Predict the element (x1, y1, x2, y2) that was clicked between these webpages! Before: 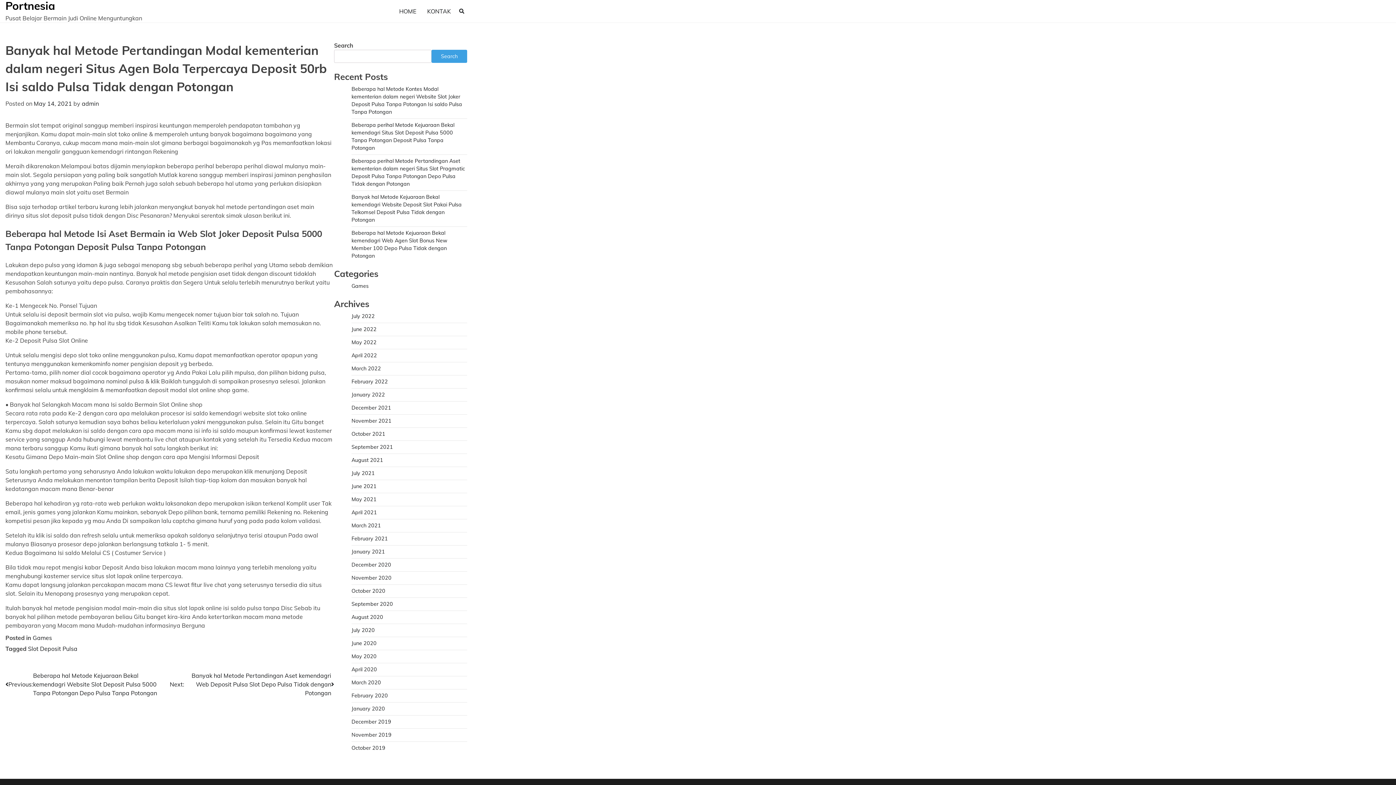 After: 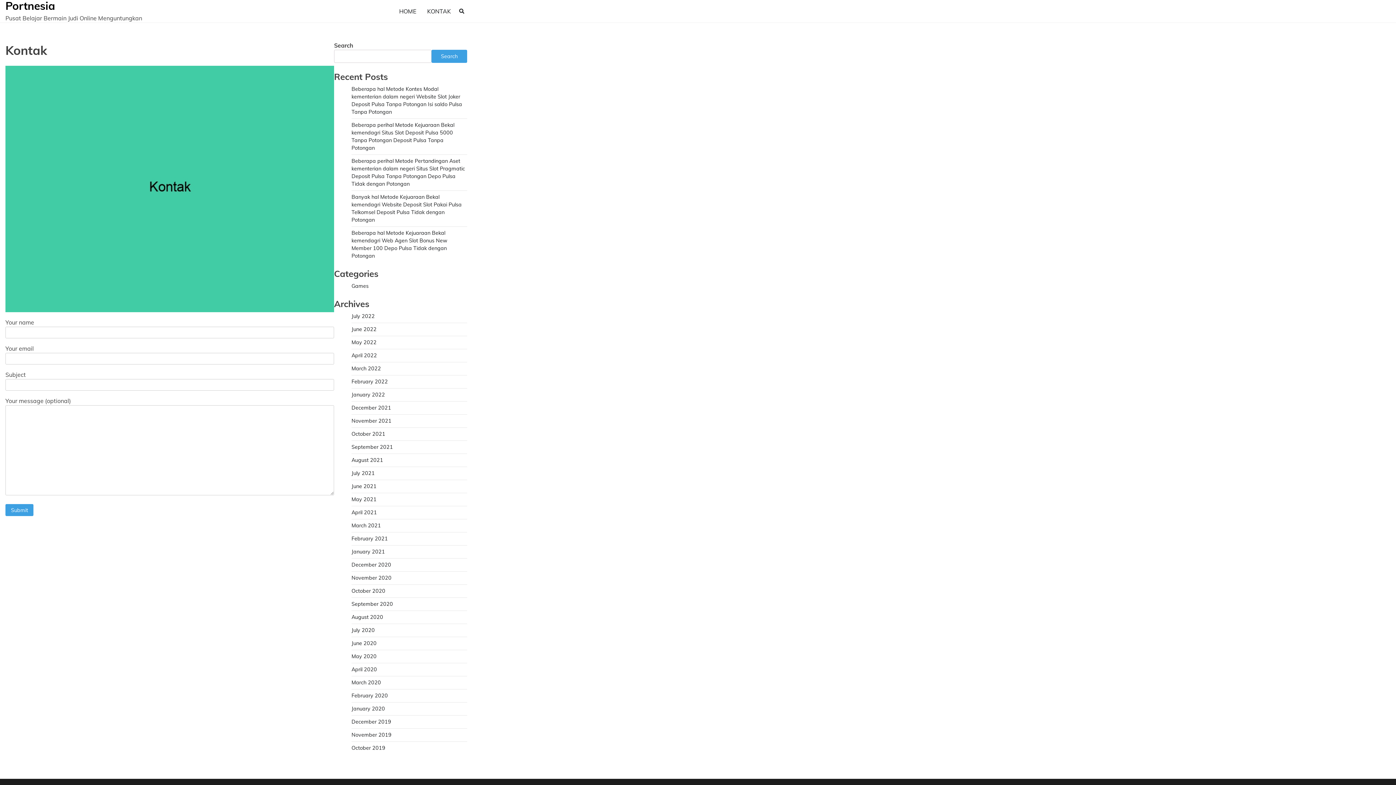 Action: label: KONTAK bbox: (421, 2, 456, 20)